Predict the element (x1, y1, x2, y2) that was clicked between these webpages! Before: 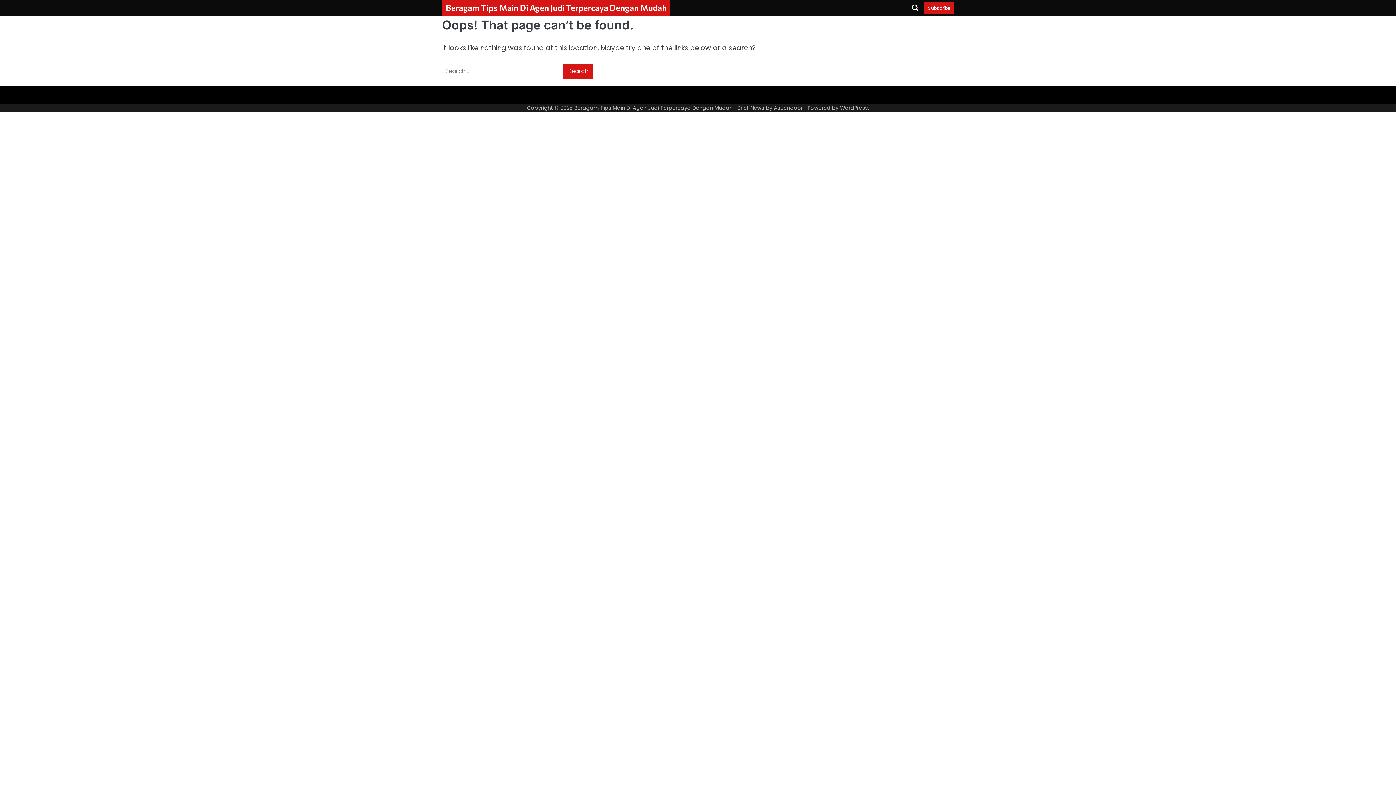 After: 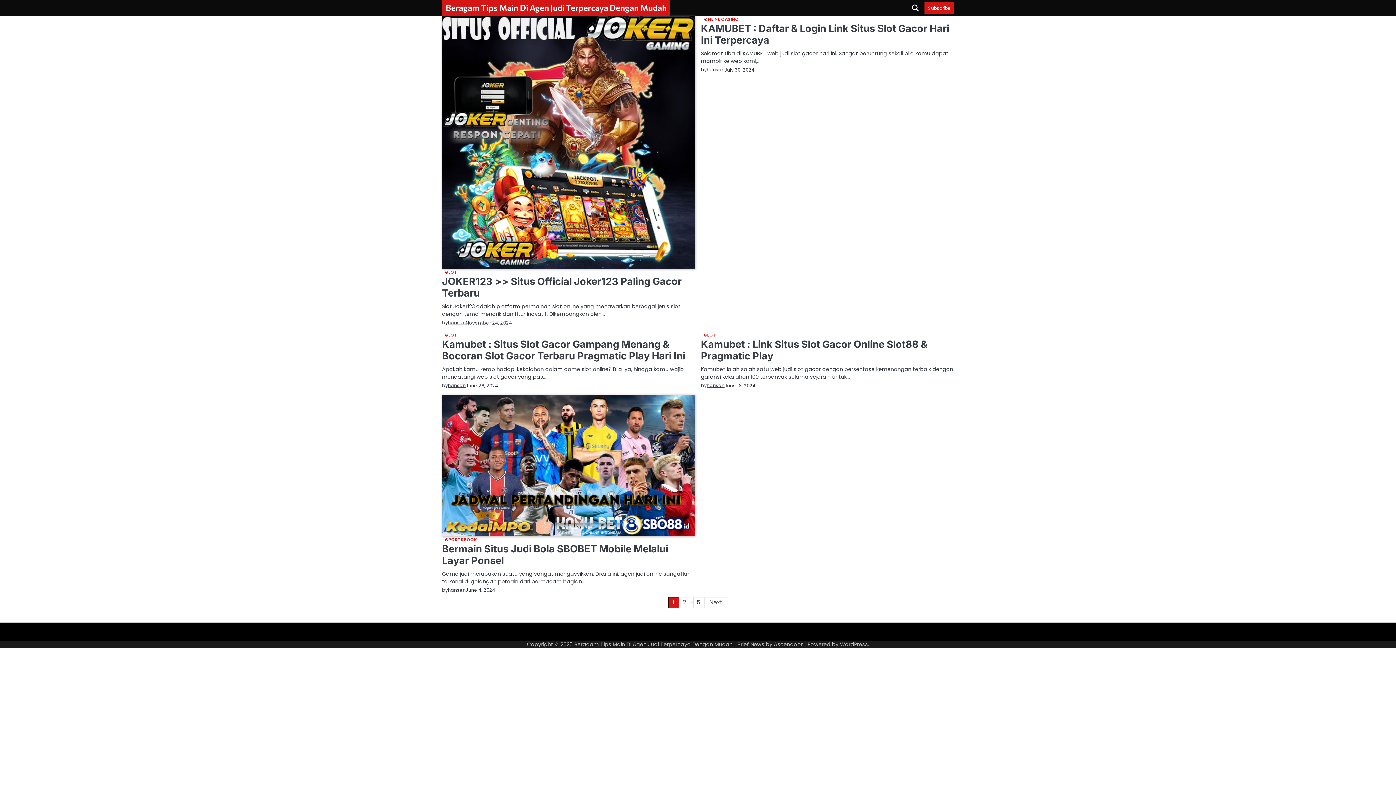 Action: bbox: (574, 104, 732, 111) label: Beragam Tips Main Di Agen Judi Terpercaya Dengan Mudah